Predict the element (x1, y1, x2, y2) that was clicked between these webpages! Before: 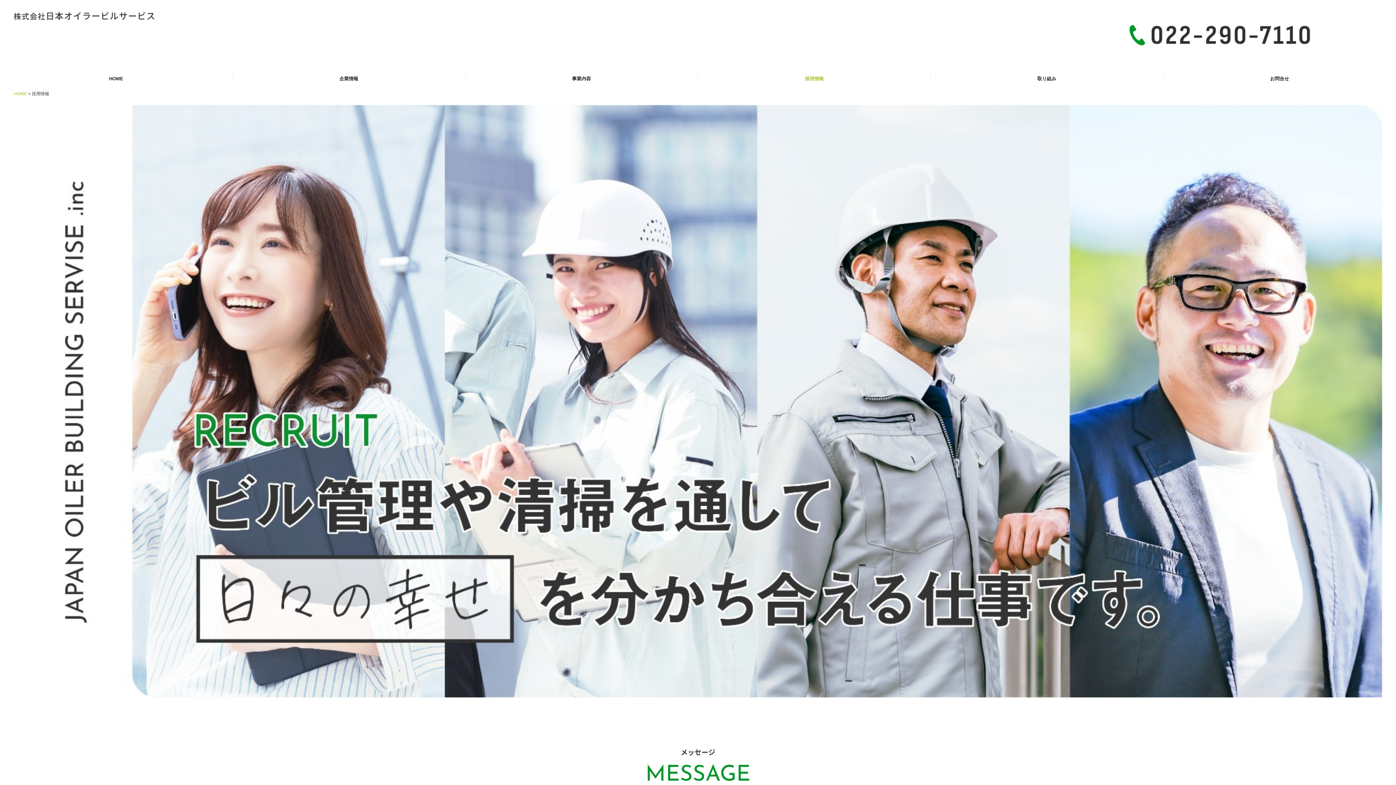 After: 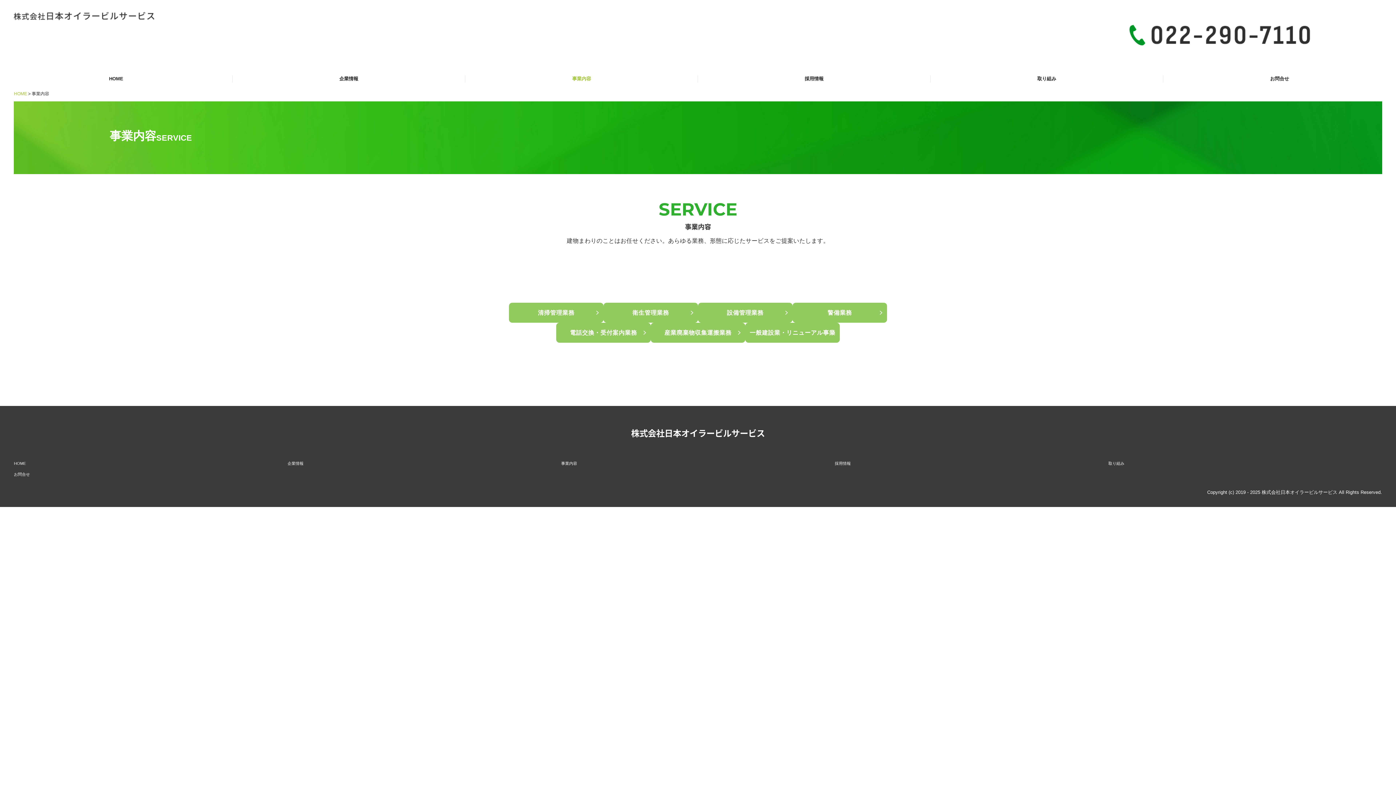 Action: label: 事業内容 bbox: (465, 75, 698, 82)